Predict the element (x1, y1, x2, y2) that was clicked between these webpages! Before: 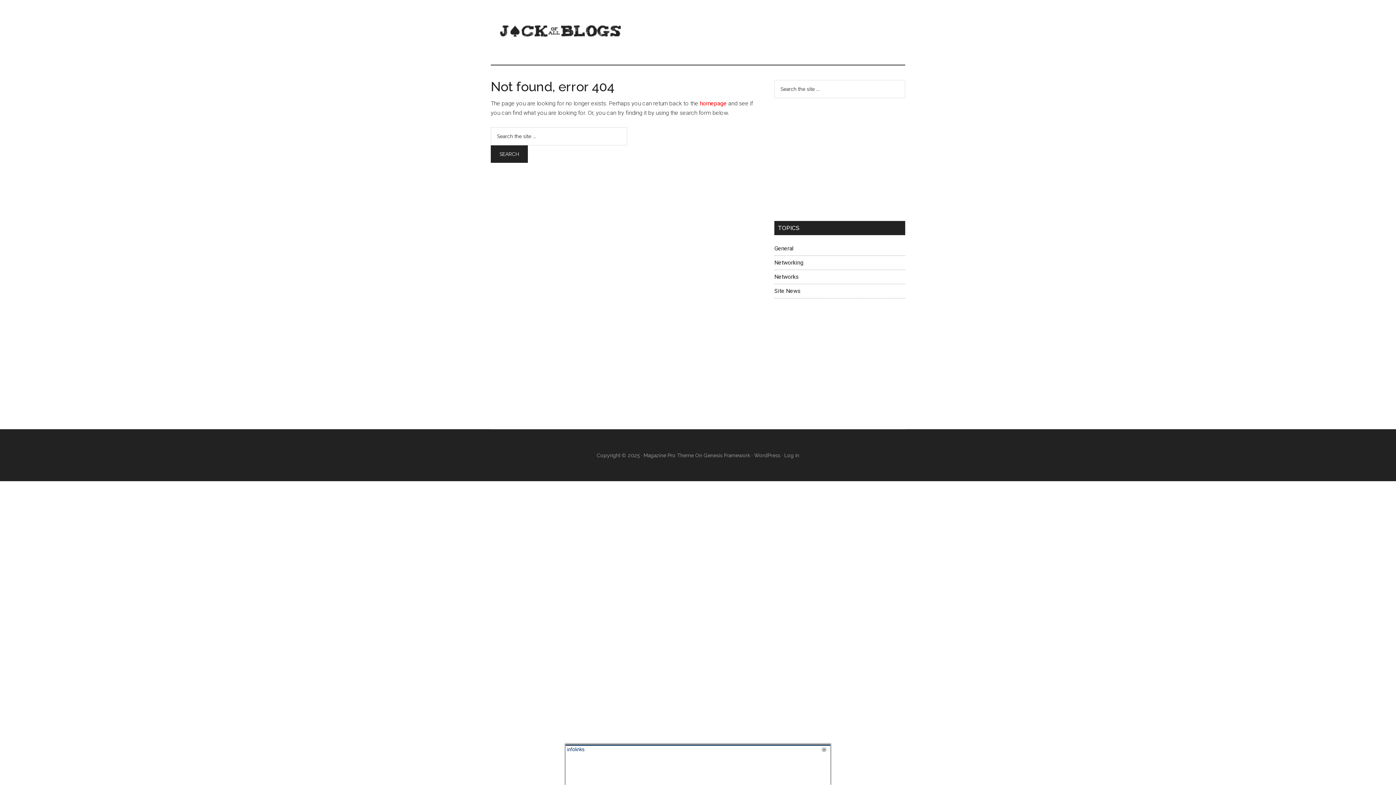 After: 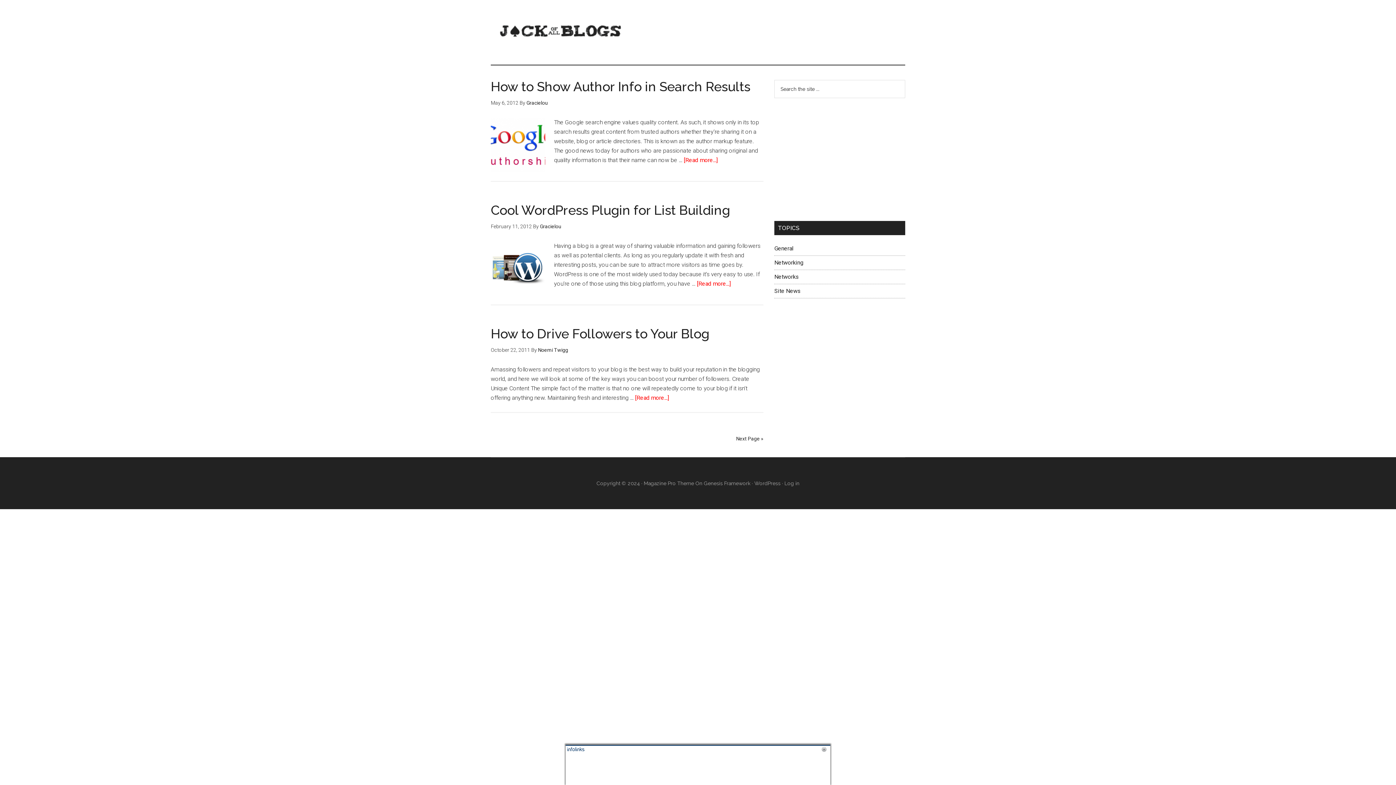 Action: bbox: (774, 273, 799, 280) label: Networks